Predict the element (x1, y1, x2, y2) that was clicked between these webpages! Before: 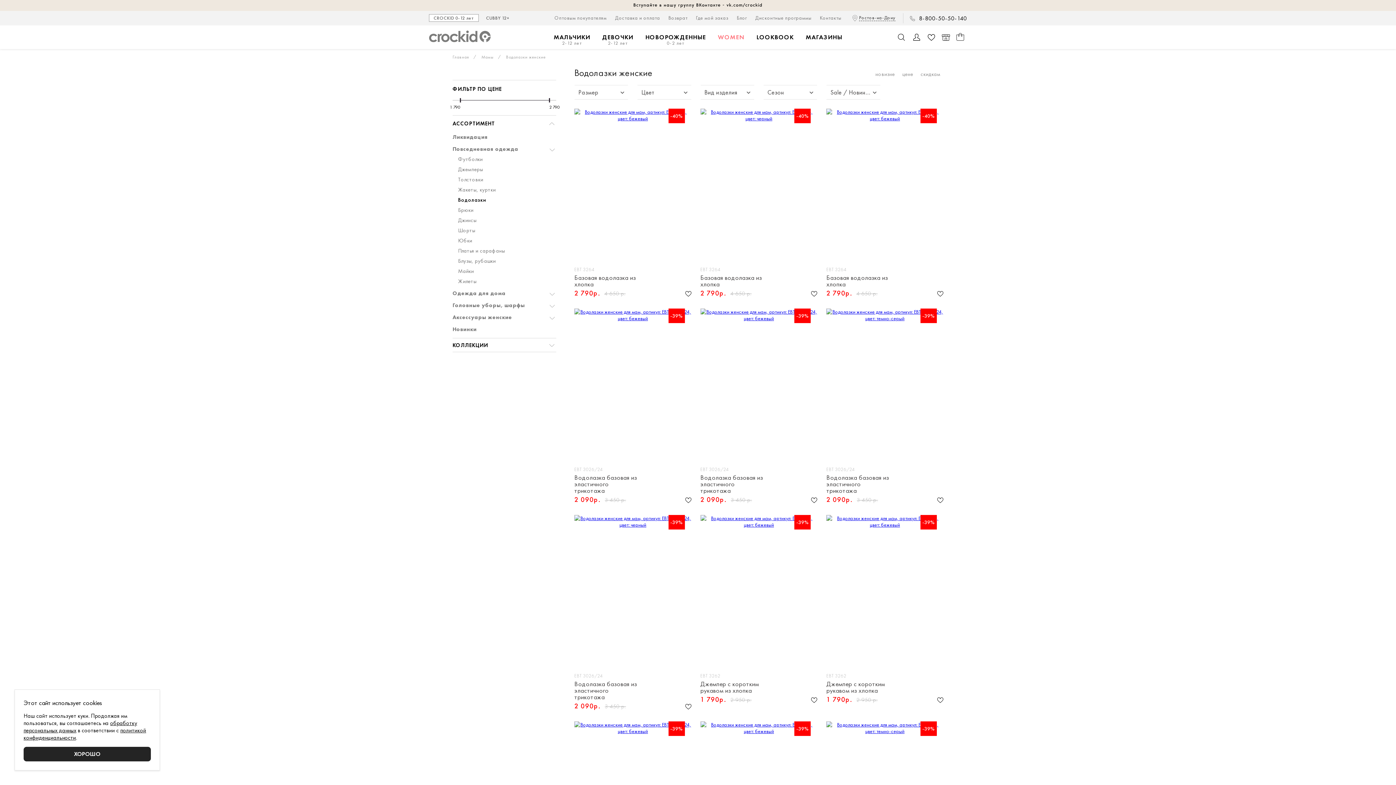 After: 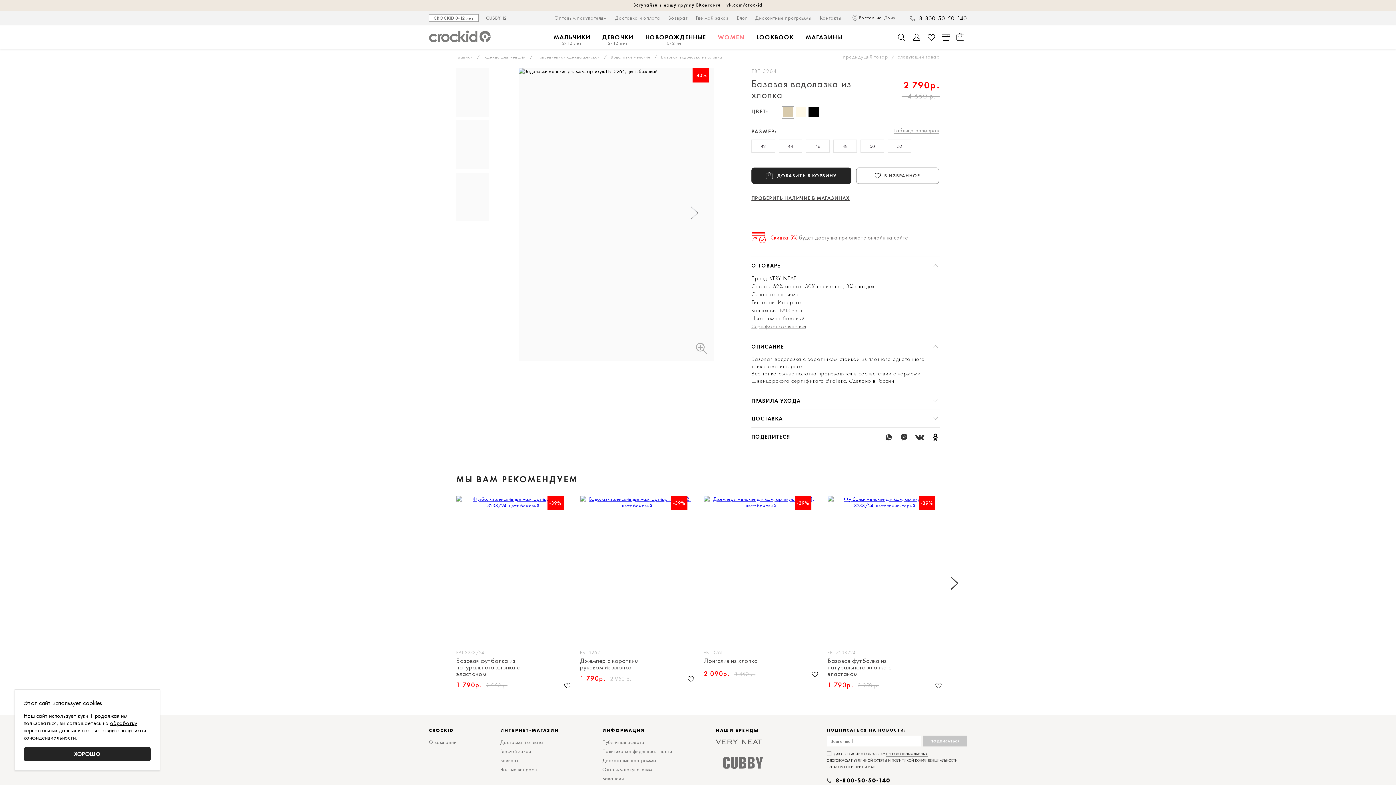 Action: bbox: (574, 274, 643, 287) label: Базовая водолазка из хлопка